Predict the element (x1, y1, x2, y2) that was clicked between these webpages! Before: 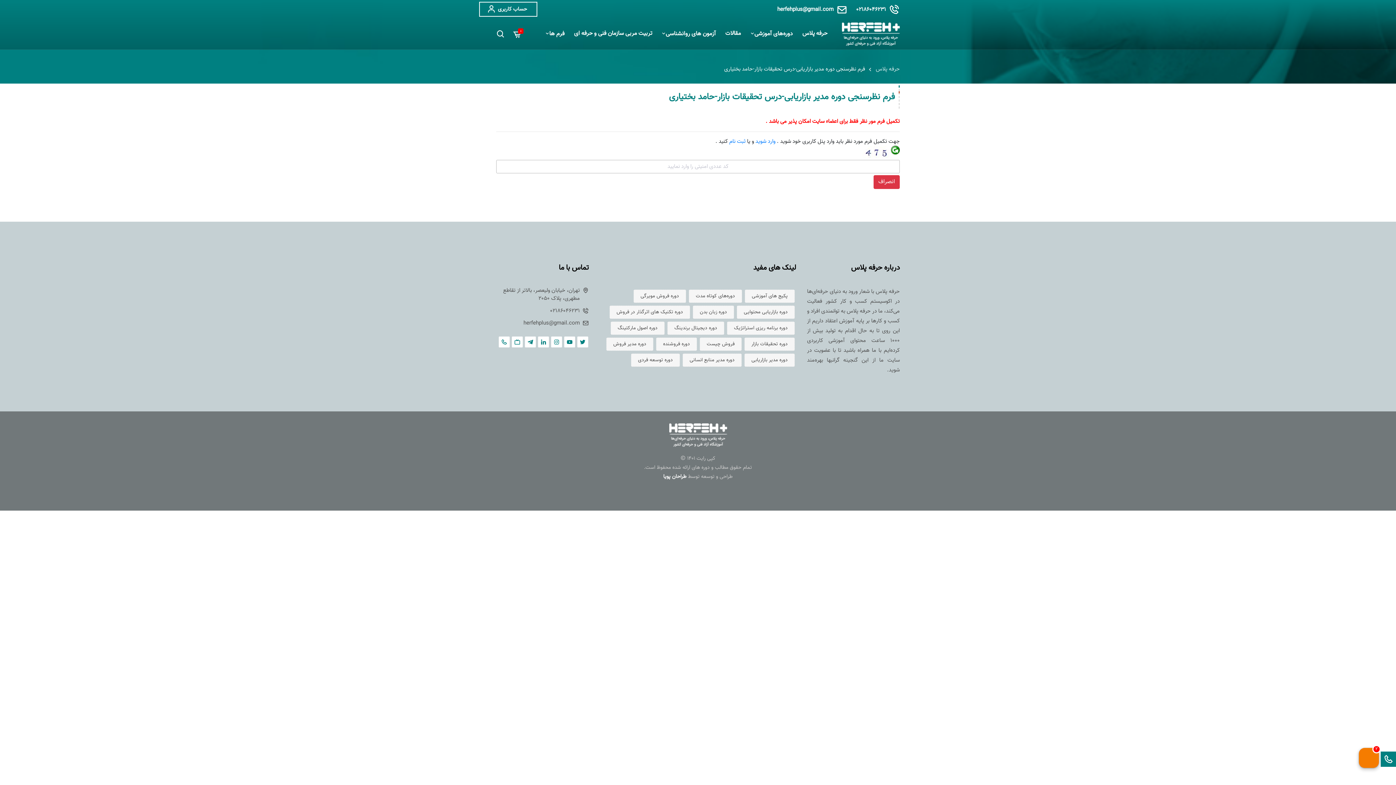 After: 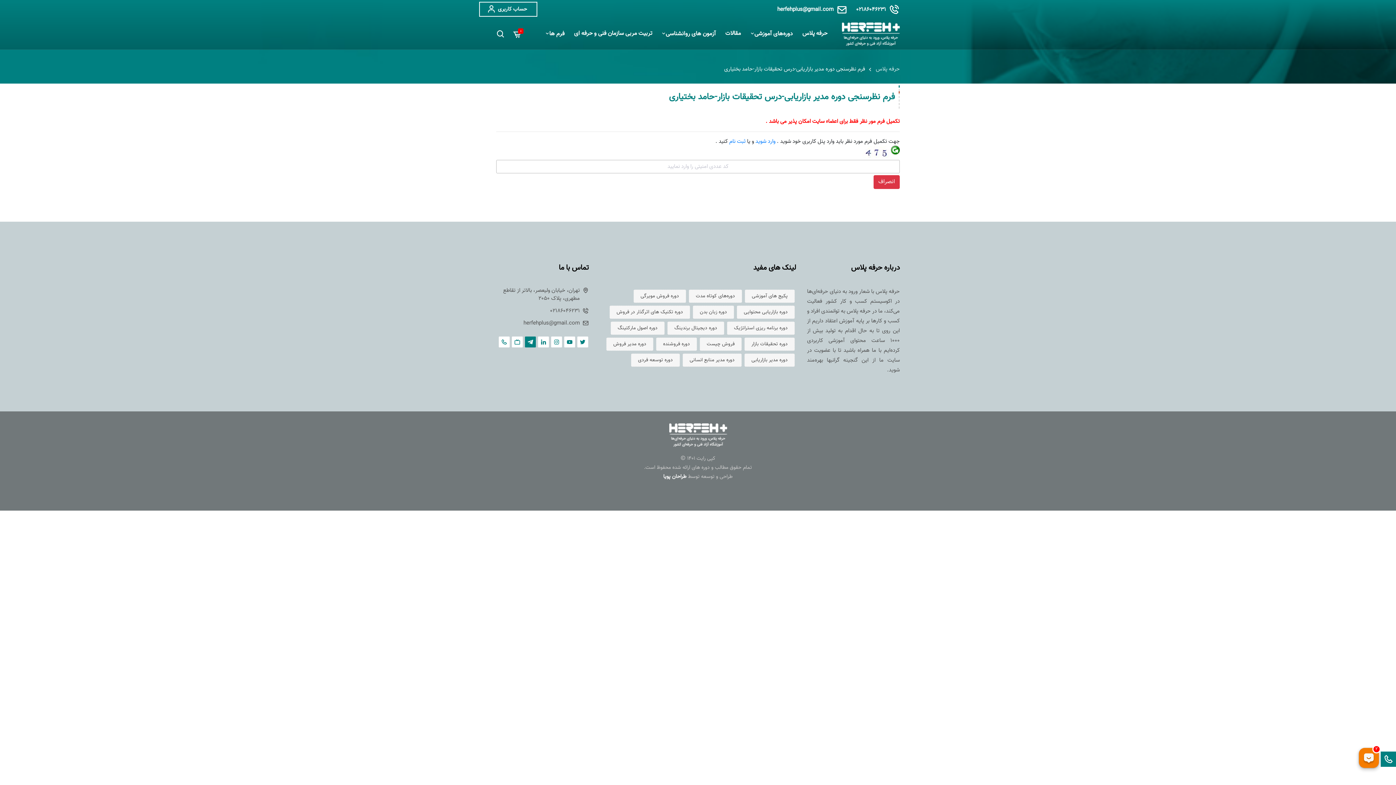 Action: bbox: (525, 336, 536, 347) label: telegram